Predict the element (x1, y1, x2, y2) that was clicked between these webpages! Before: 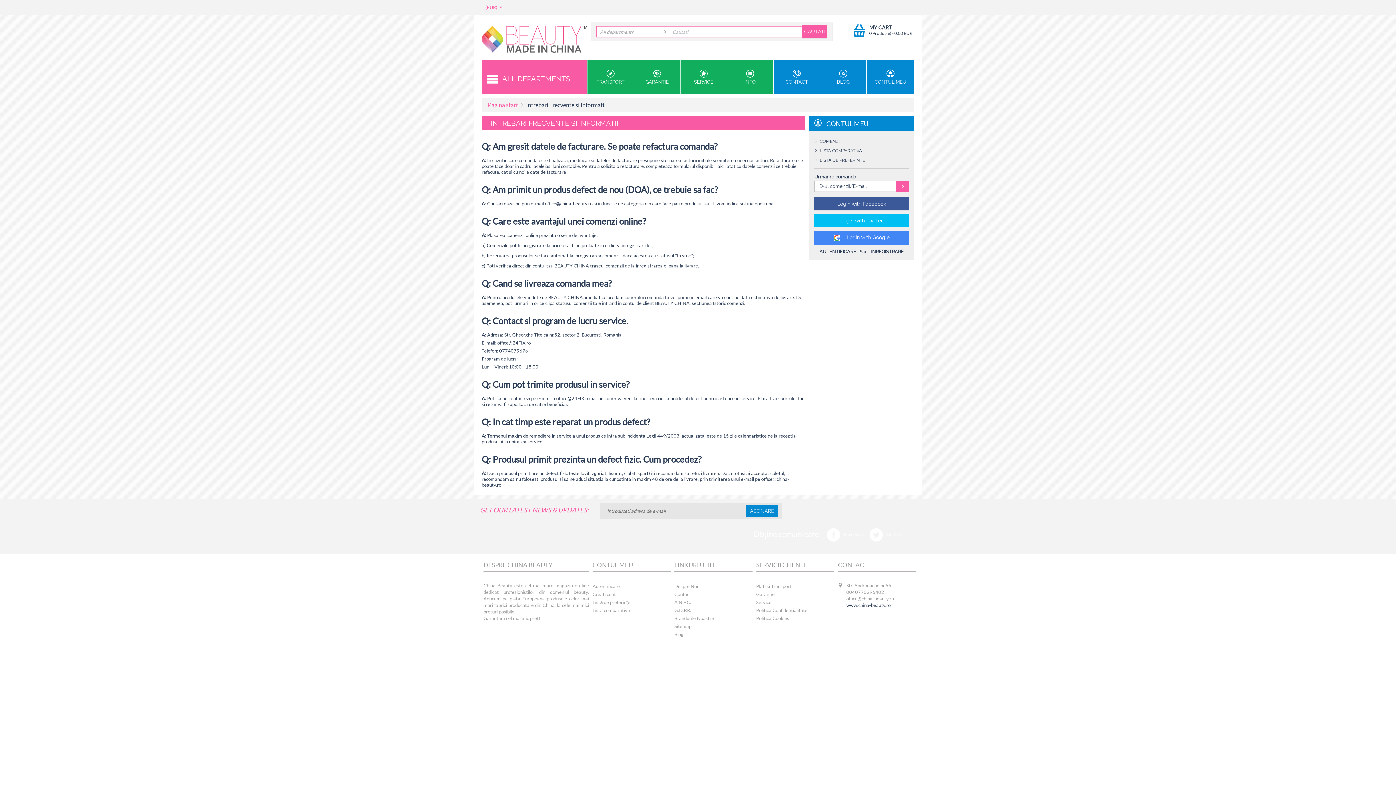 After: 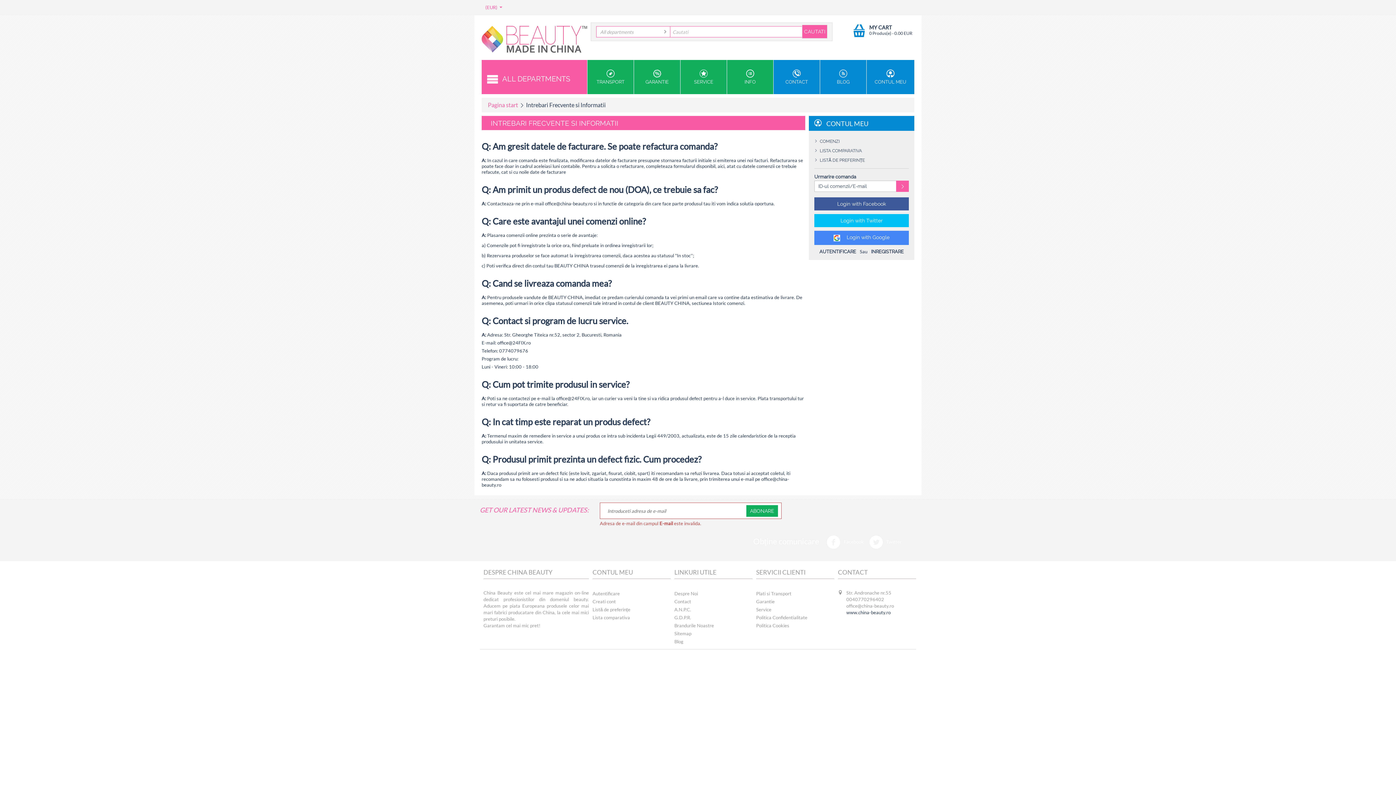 Action: label: ABONARE bbox: (746, 505, 778, 517)